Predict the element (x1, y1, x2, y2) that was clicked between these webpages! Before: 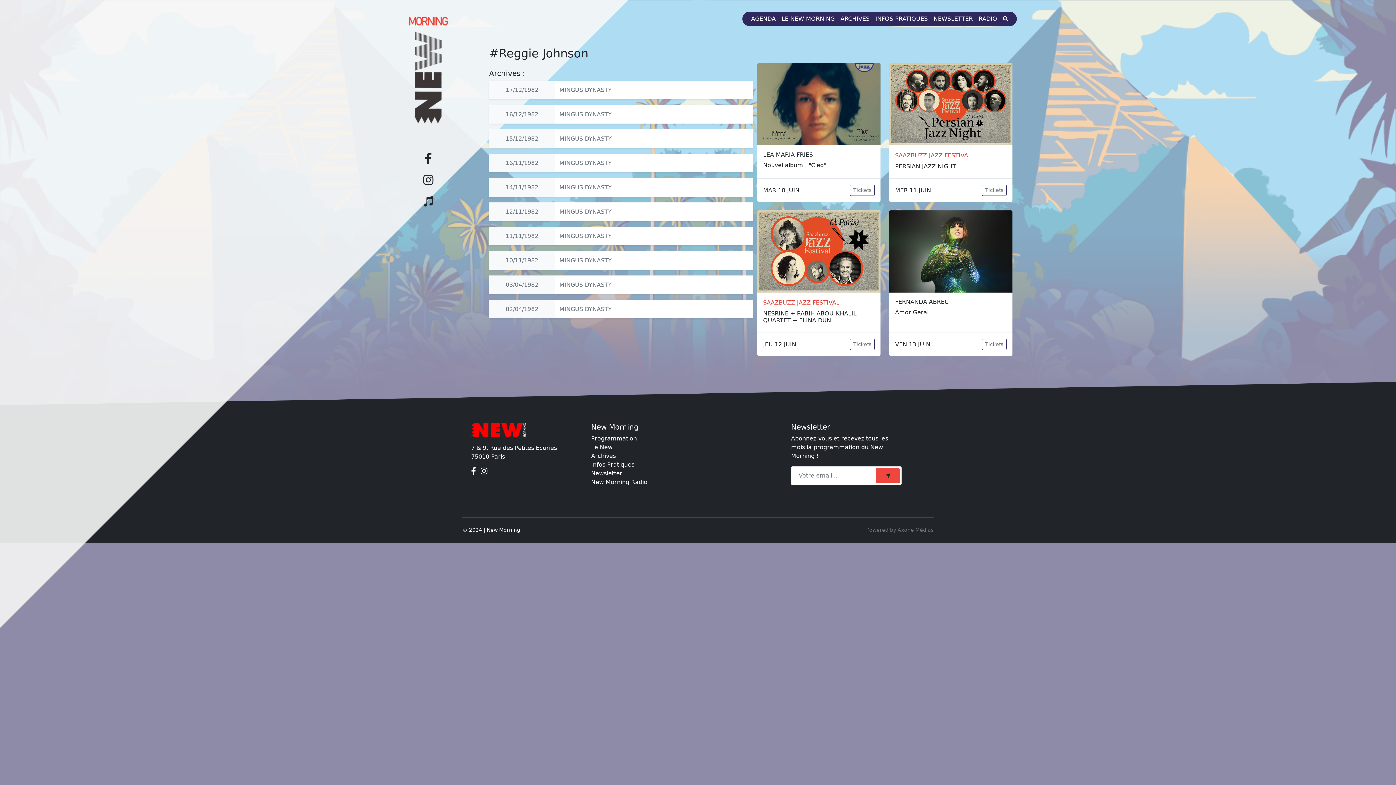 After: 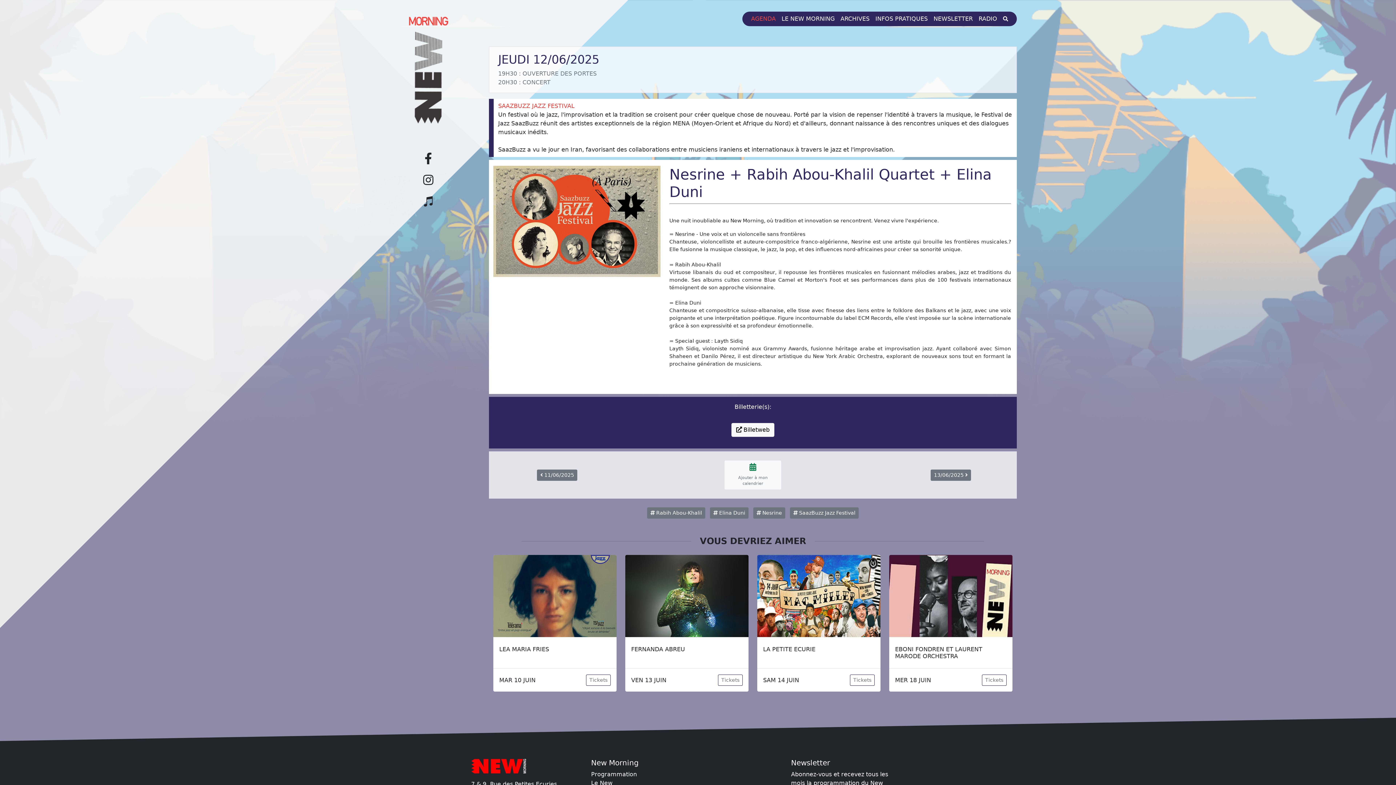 Action: label: Tickets bbox: (850, 338, 874, 350)